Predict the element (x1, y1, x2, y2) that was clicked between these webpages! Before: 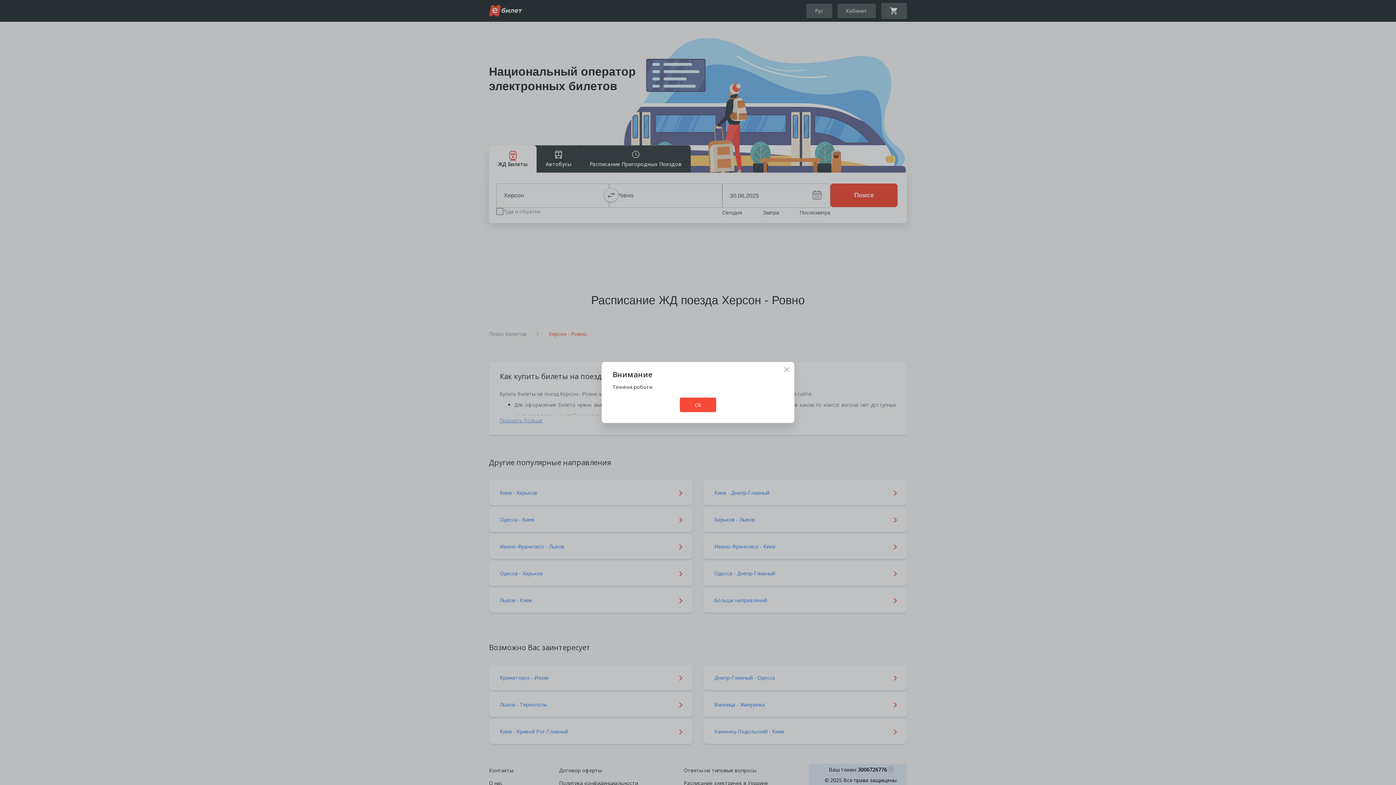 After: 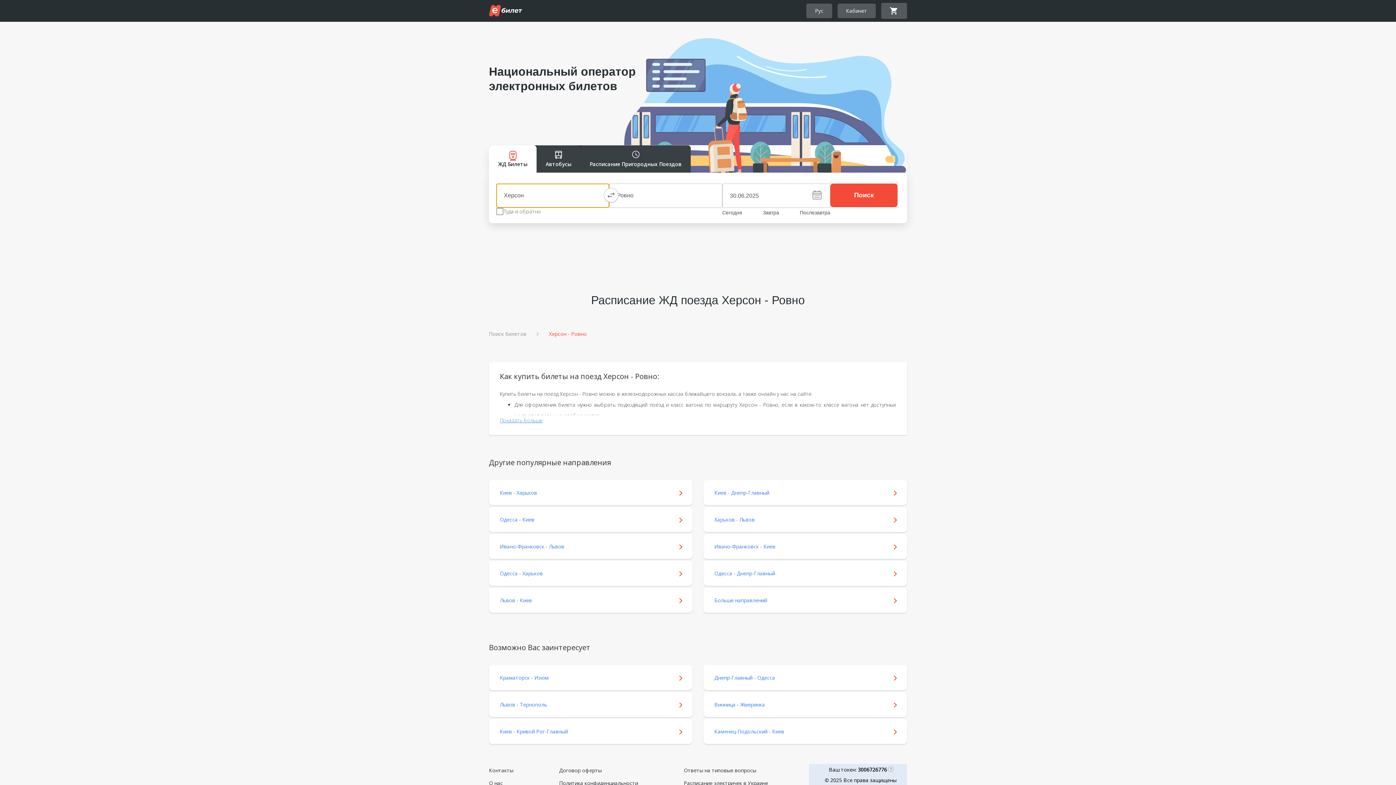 Action: label: Ok bbox: (680, 397, 716, 412)